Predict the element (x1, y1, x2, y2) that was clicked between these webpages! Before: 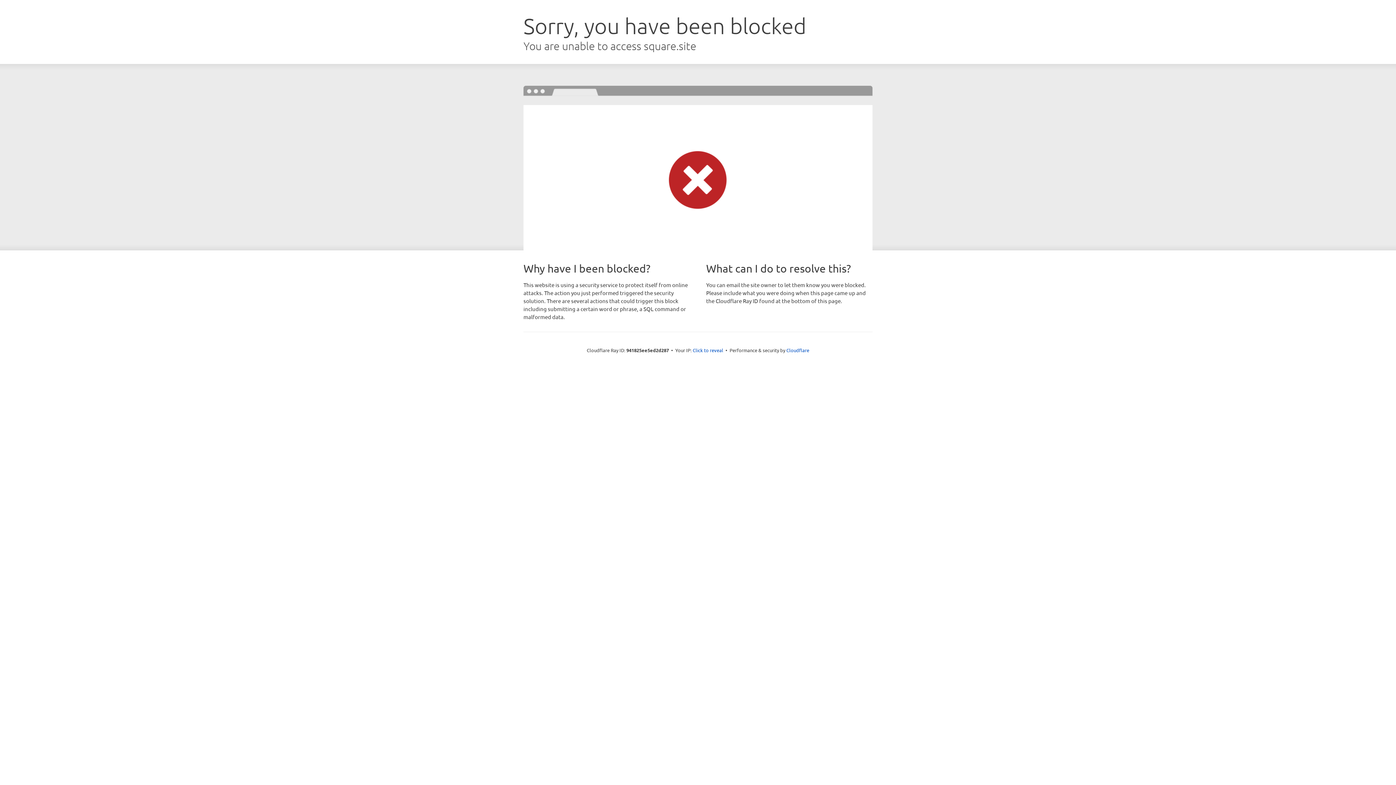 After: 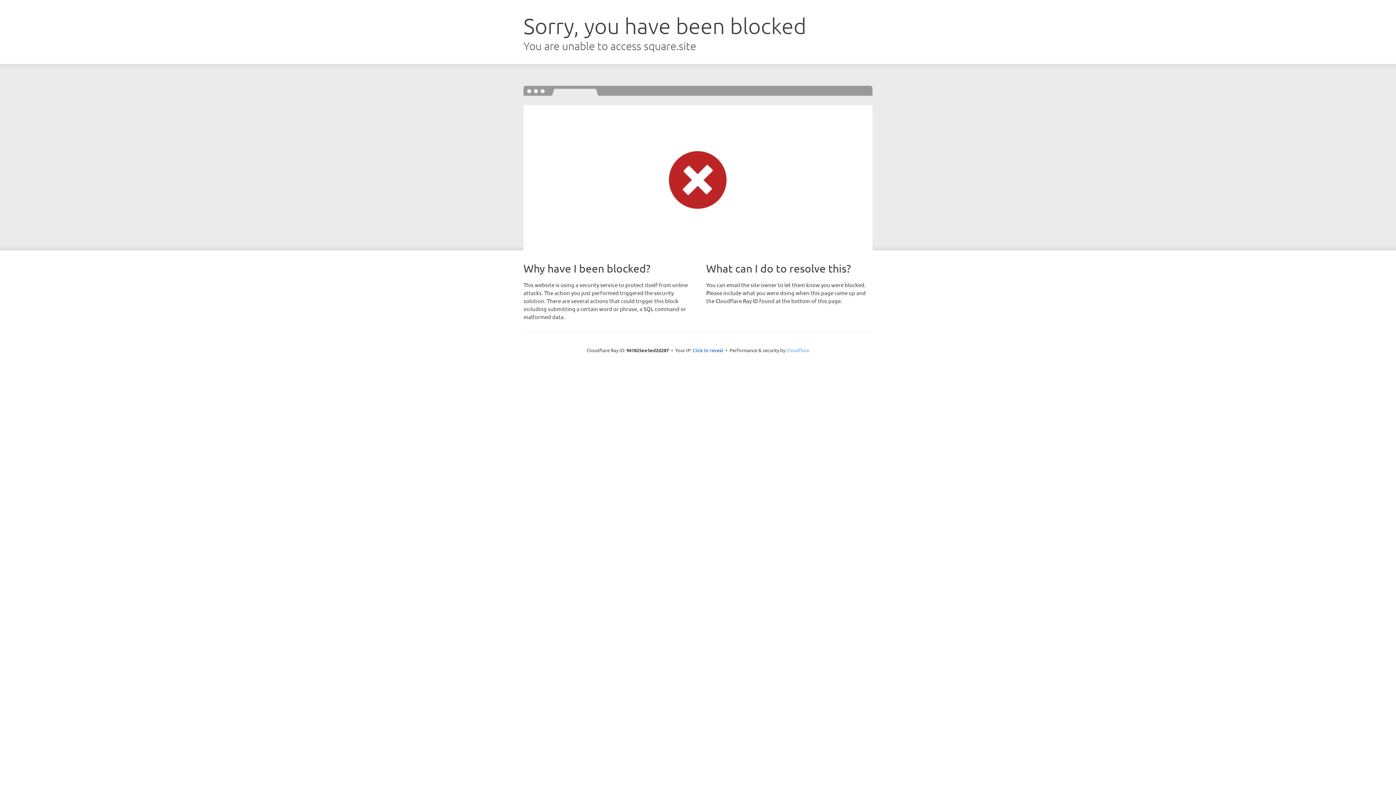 Action: bbox: (786, 347, 809, 353) label: Cloudflare